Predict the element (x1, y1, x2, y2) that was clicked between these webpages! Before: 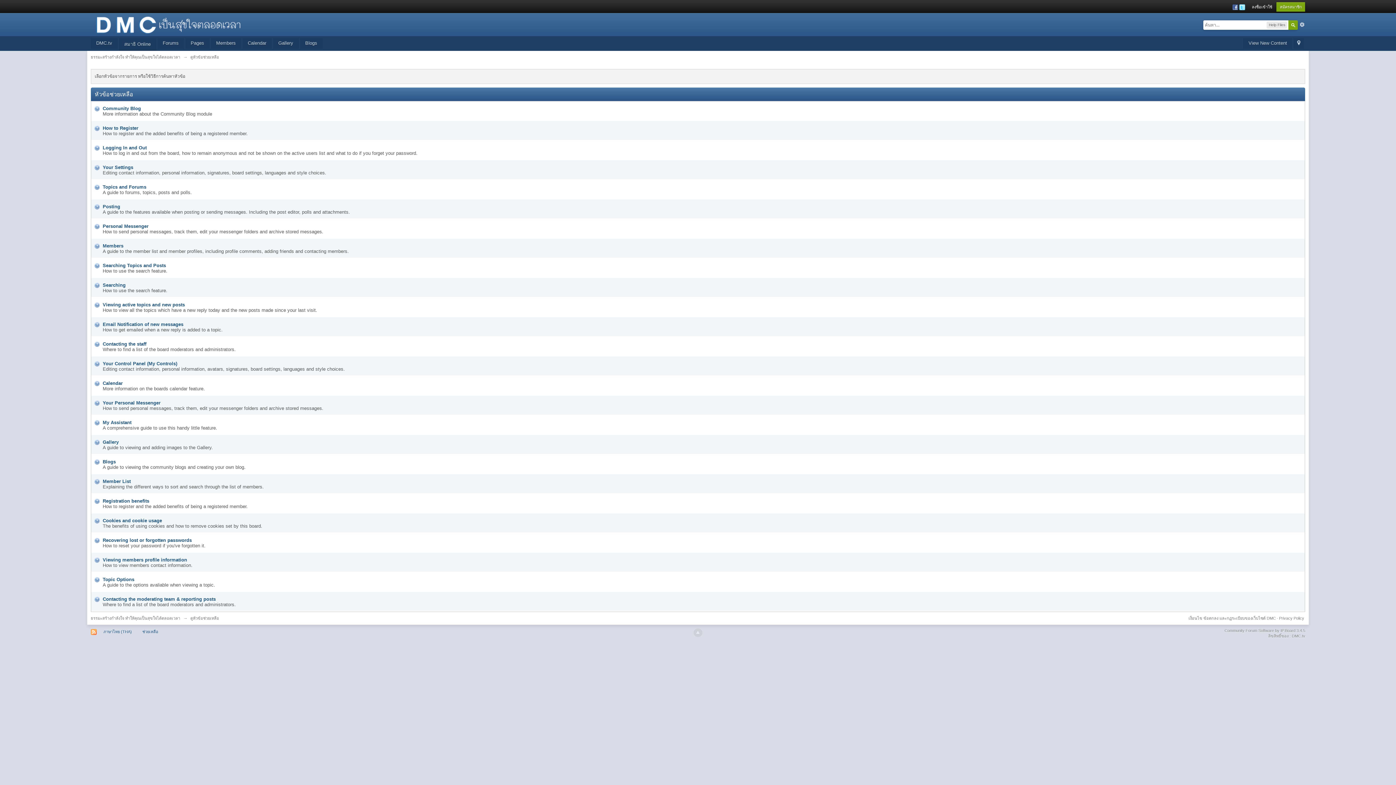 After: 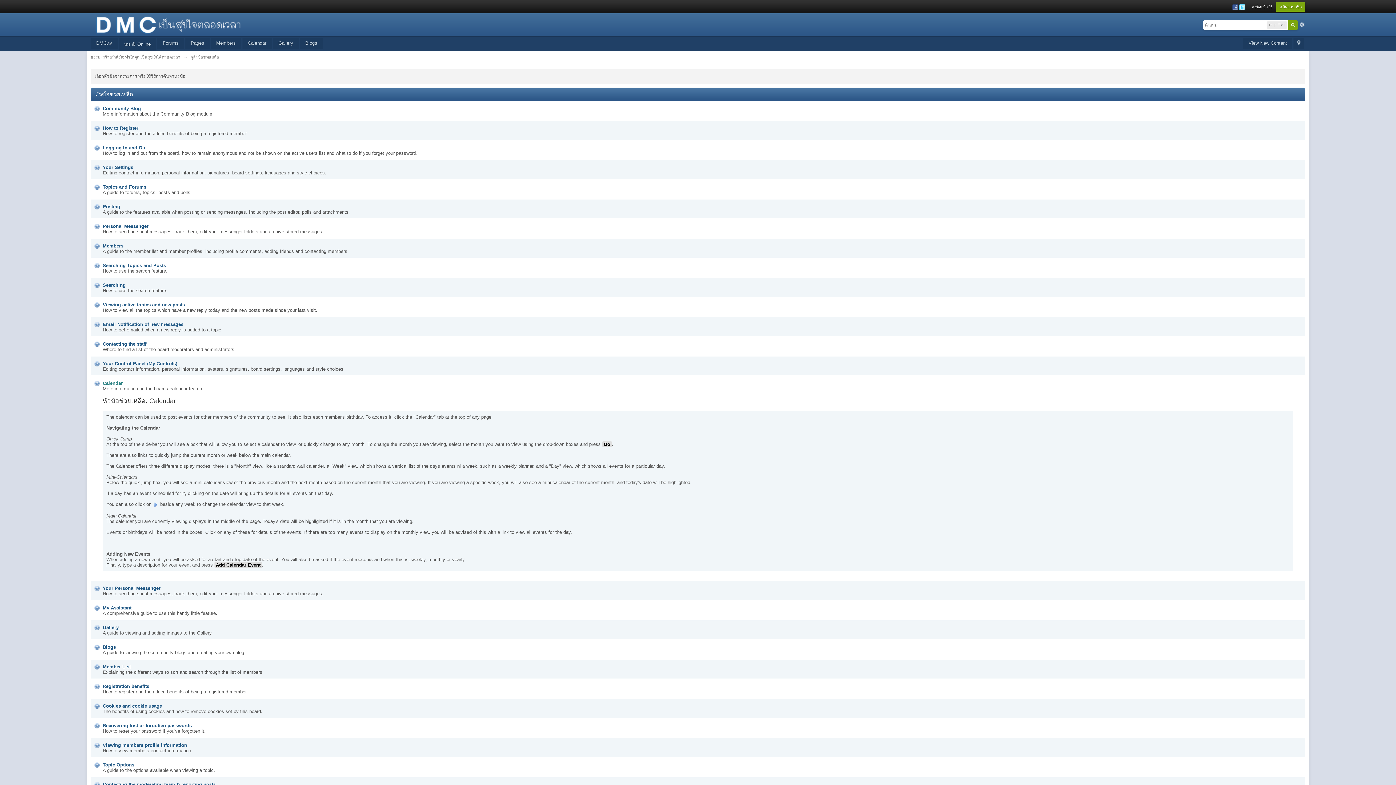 Action: label: Calendar bbox: (102, 380, 122, 386)